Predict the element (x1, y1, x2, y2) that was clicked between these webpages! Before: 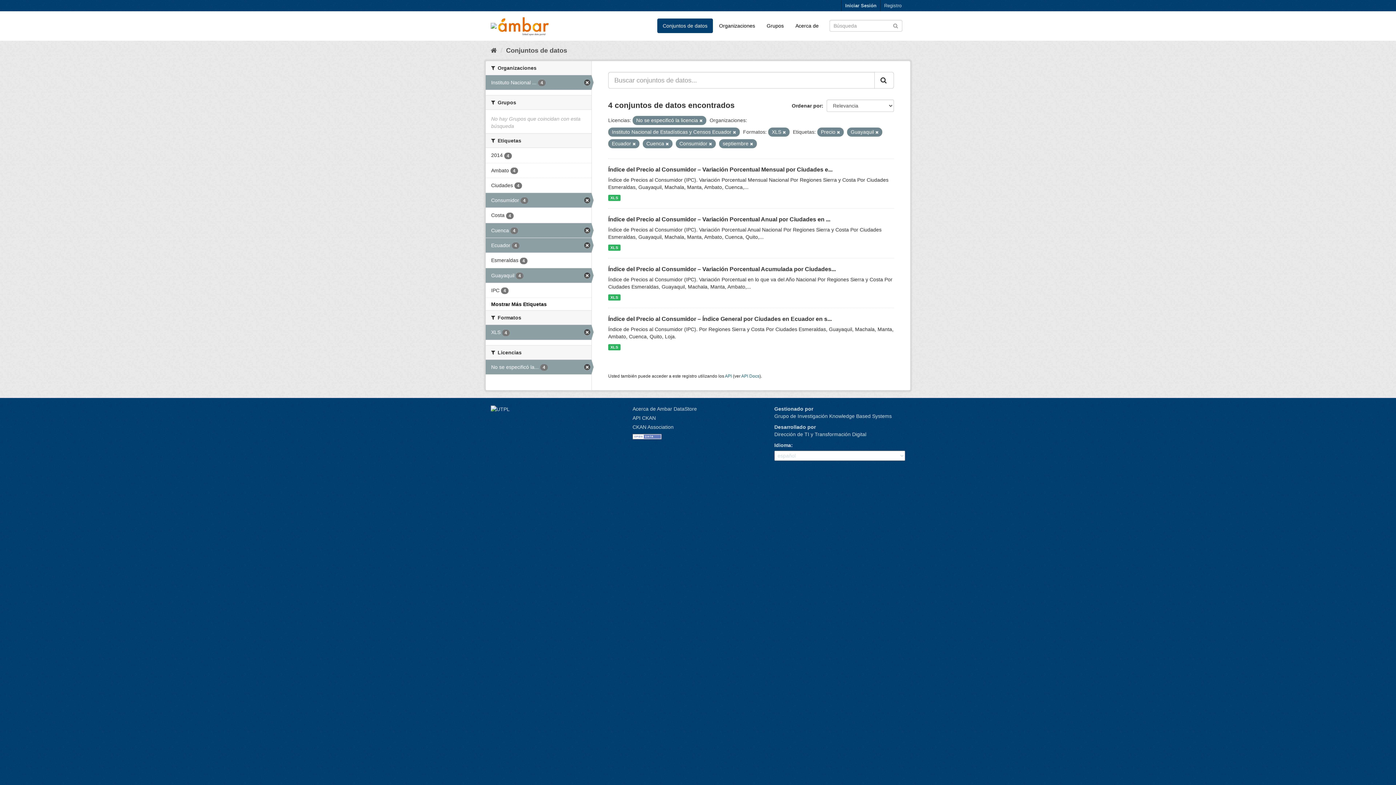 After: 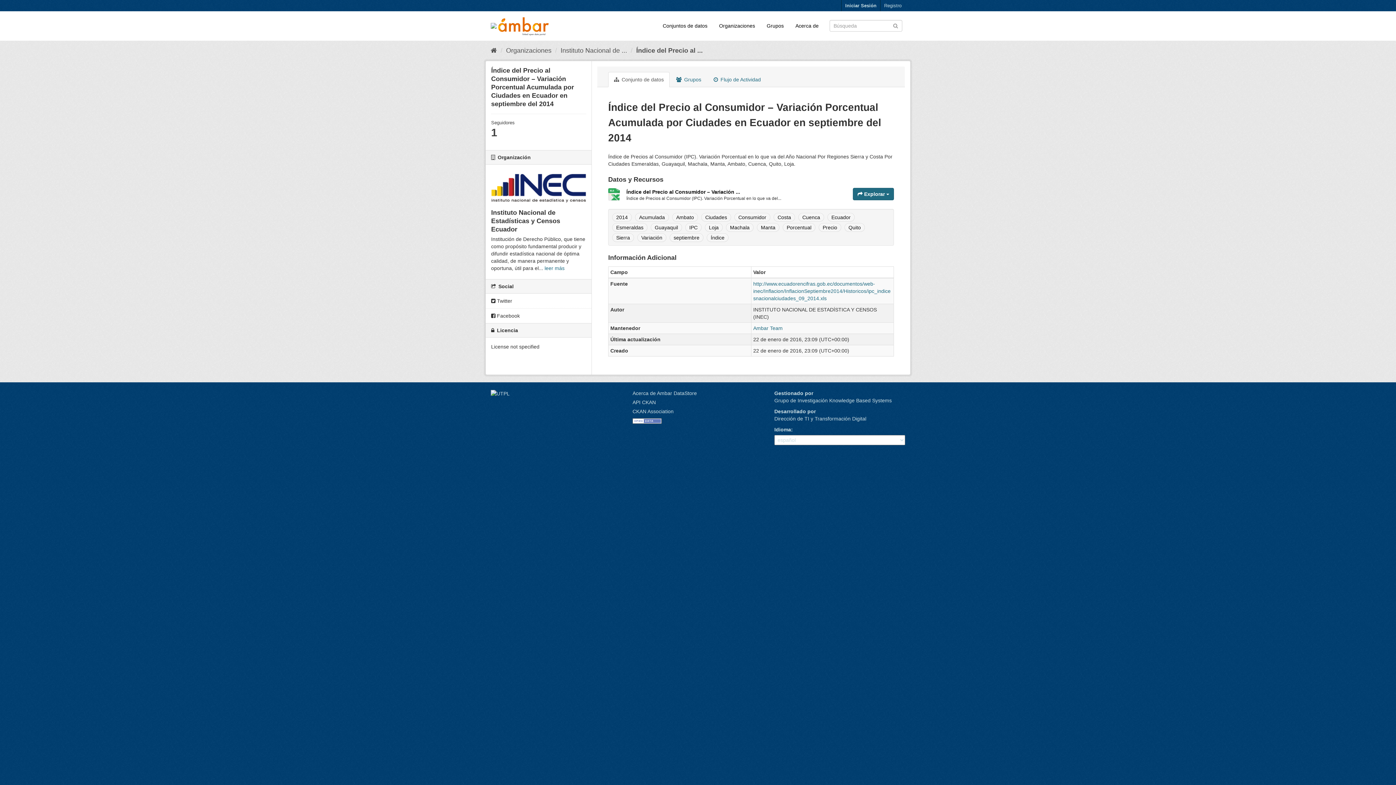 Action: label: XLS bbox: (608, 294, 620, 300)